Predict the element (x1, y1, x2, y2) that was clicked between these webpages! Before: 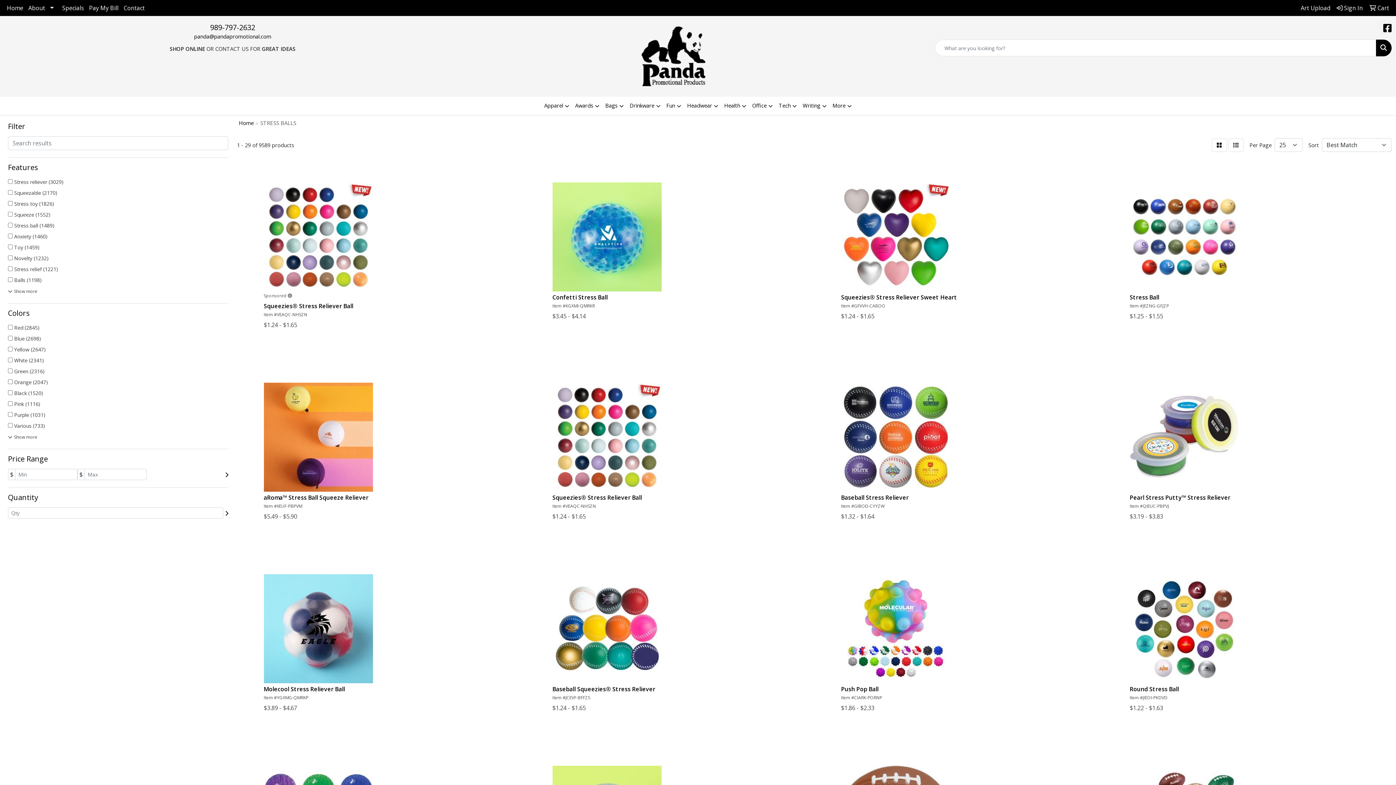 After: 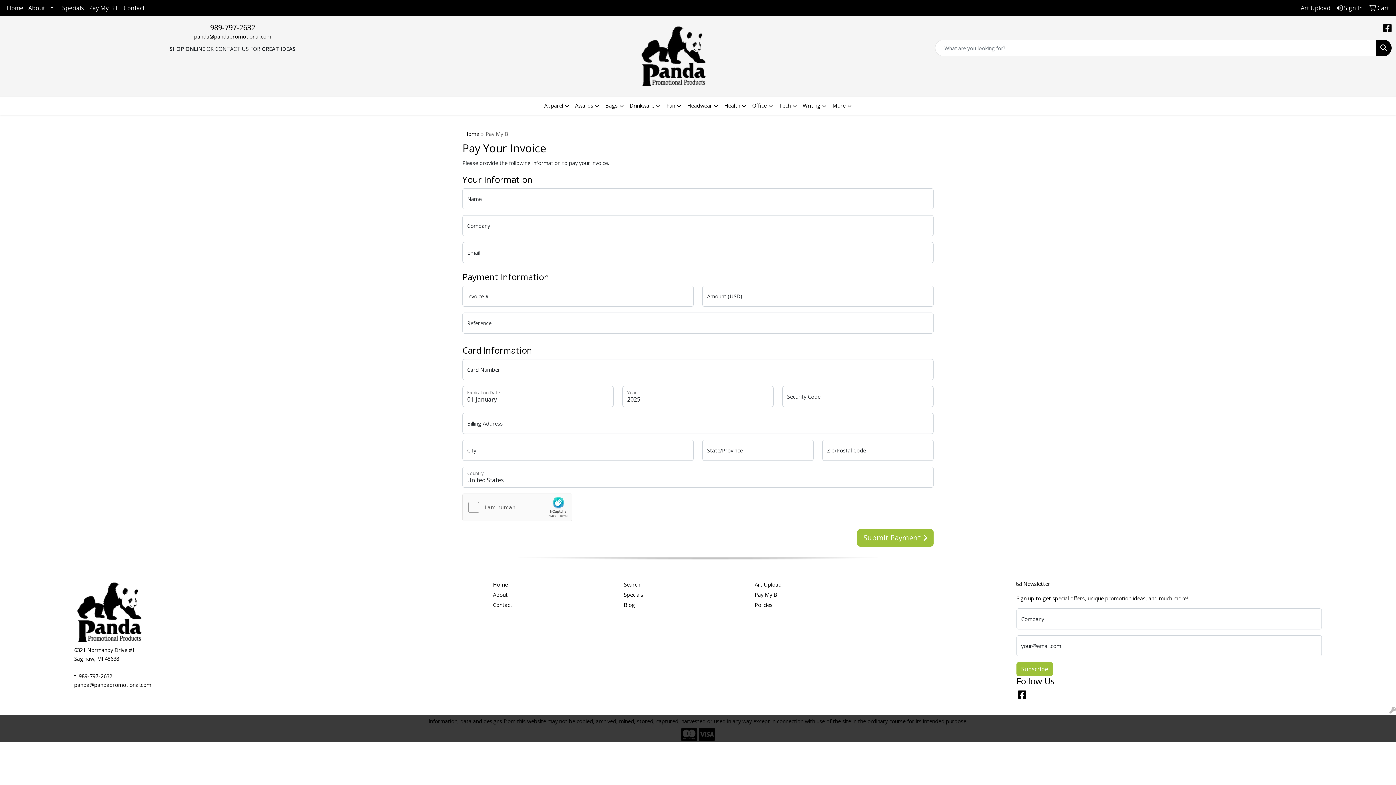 Action: bbox: (86, 0, 121, 16) label: Pay My Bill